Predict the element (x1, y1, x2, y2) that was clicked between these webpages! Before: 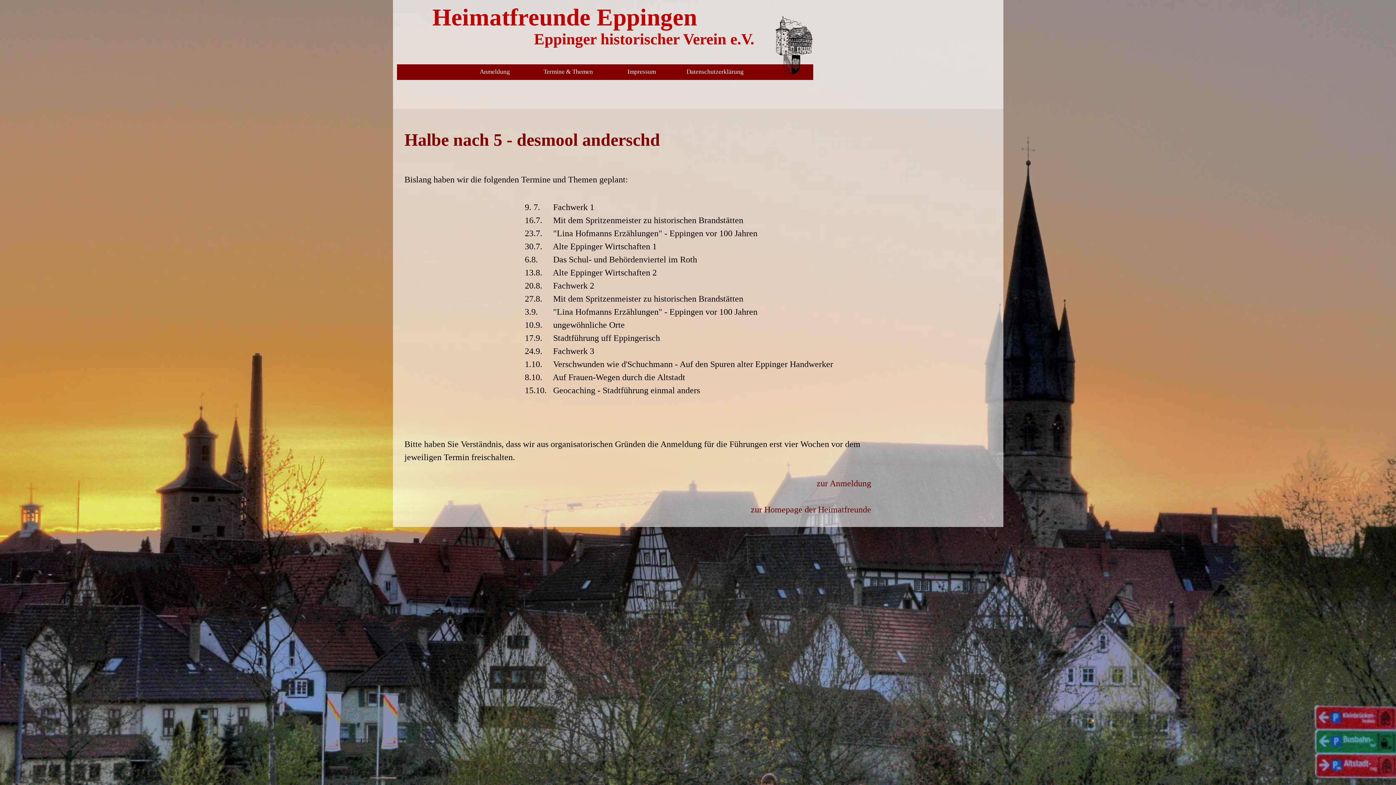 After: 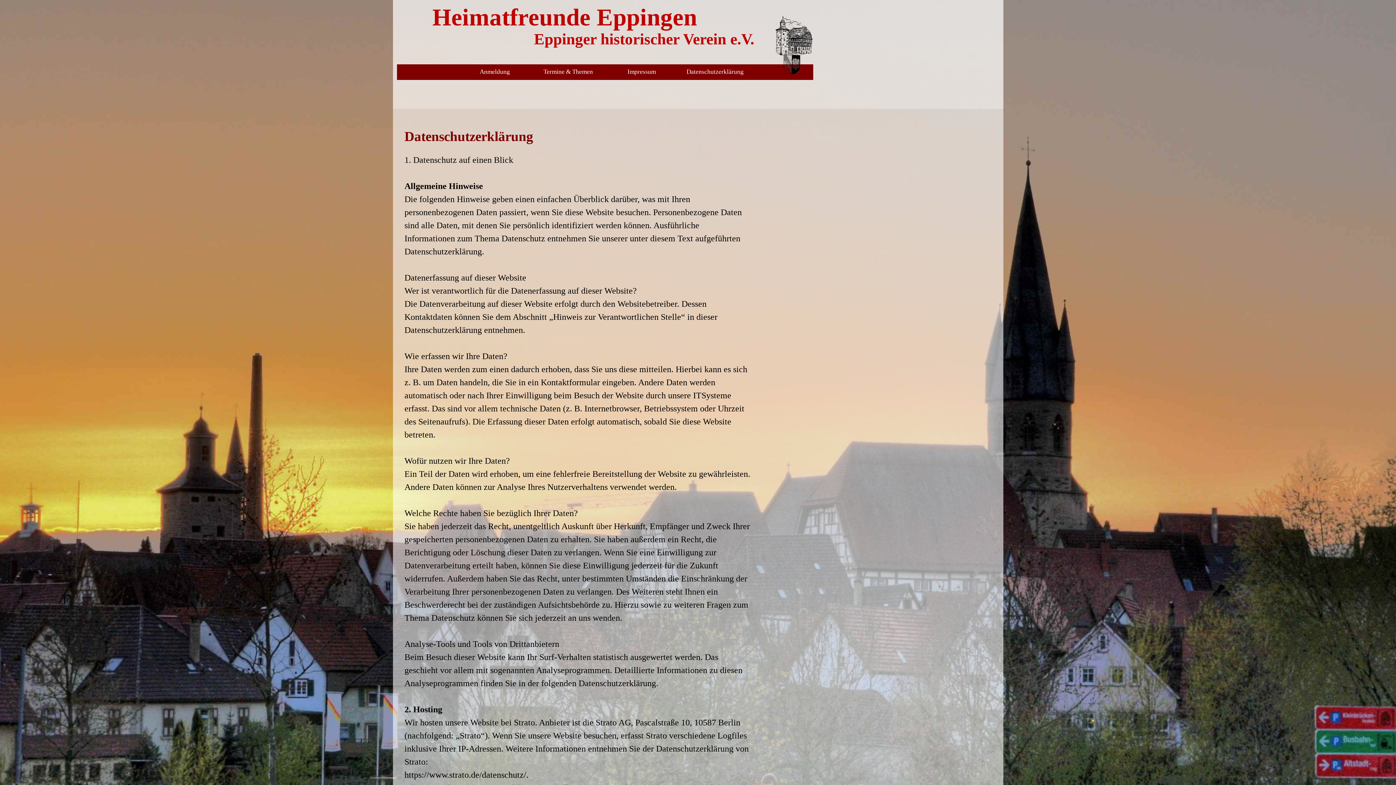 Action: bbox: (680, 64, 749, 80) label: Datenschutzerklärung